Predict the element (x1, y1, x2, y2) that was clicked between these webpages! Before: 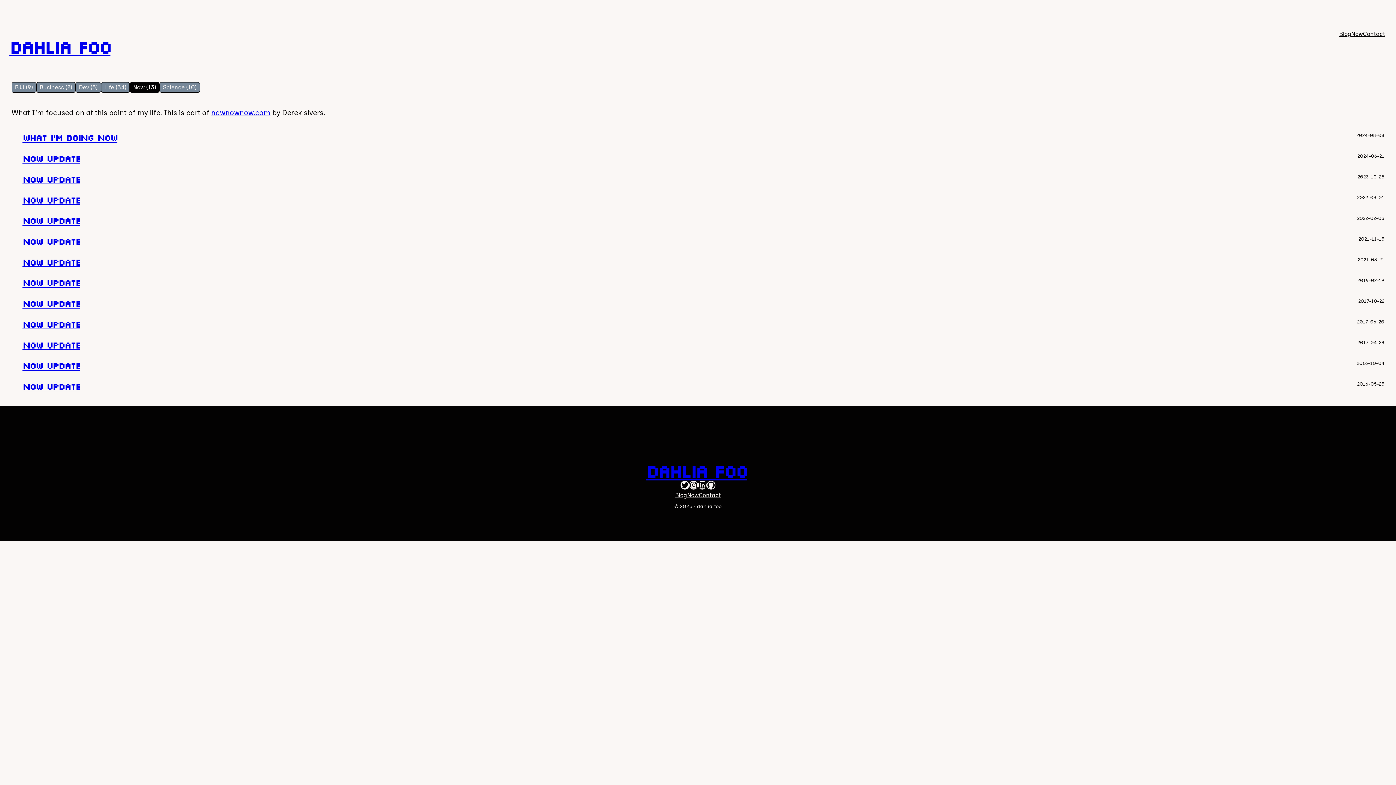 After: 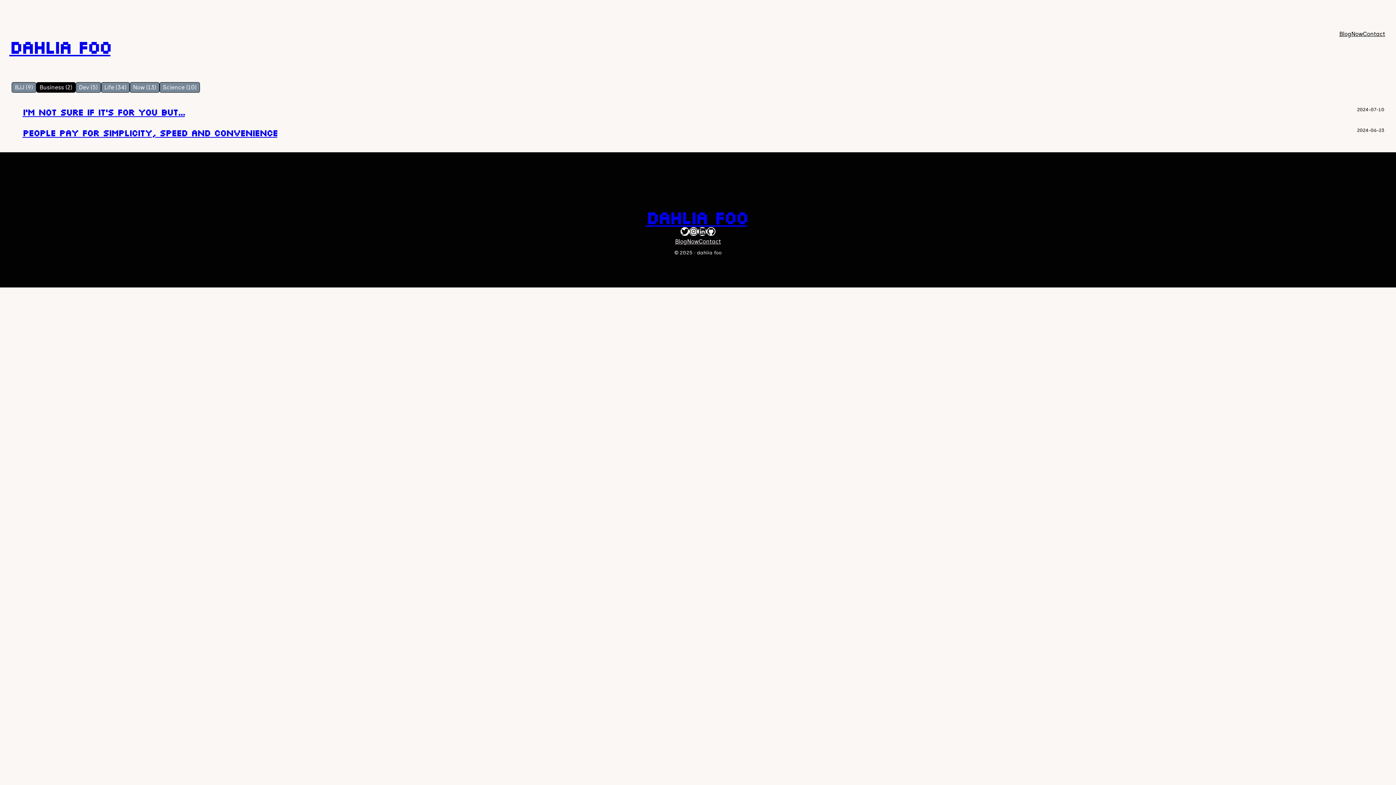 Action: bbox: (39, 84, 64, 90) label: Business